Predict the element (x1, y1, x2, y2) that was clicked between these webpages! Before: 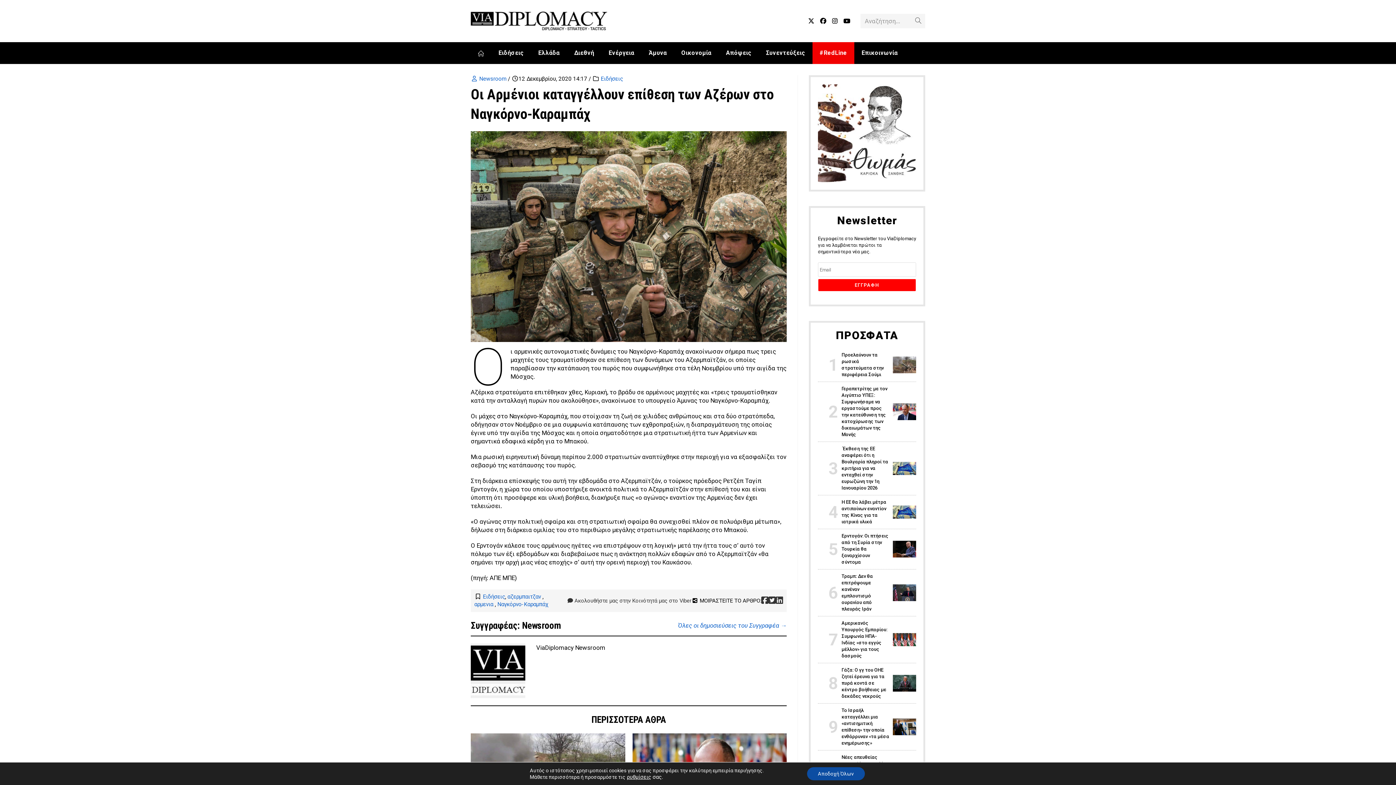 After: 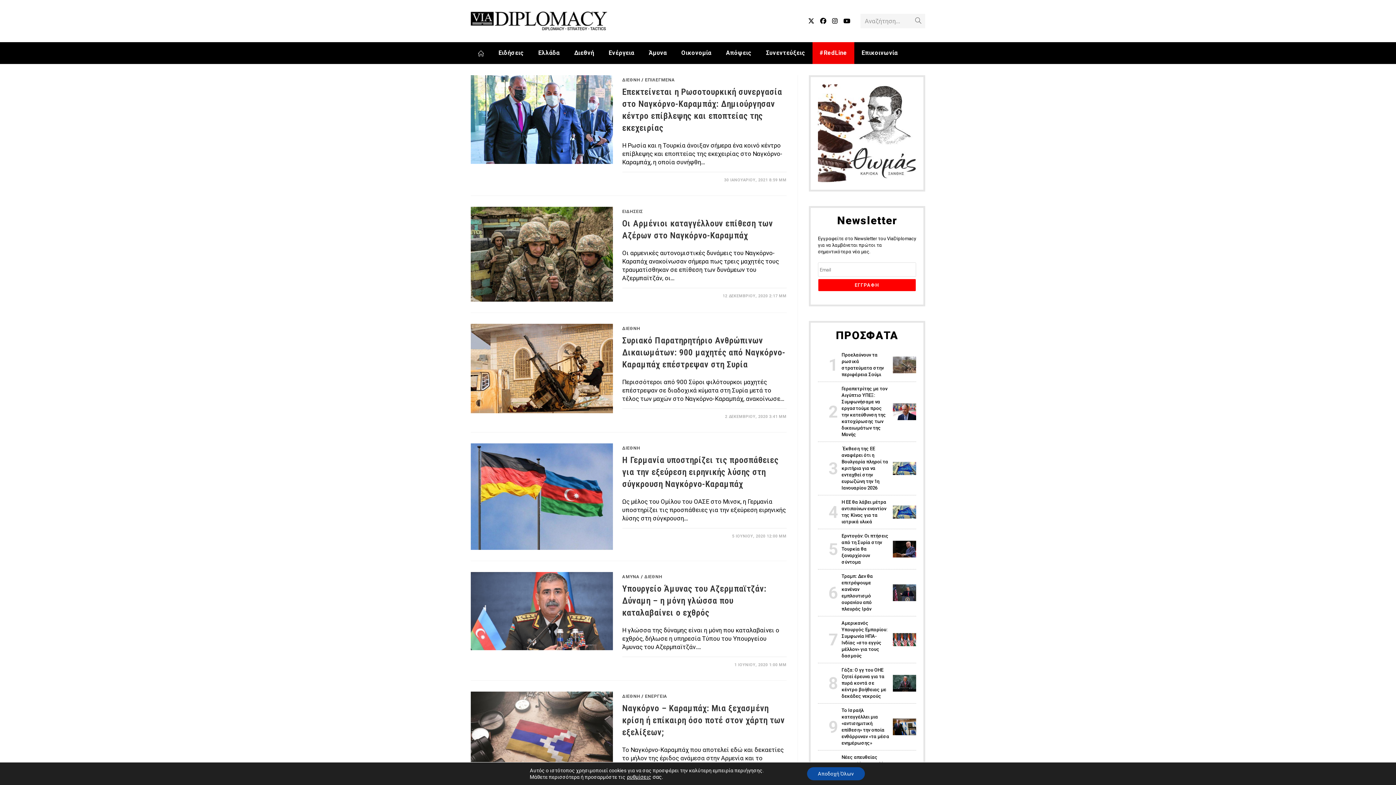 Action: label: Ναγκόρνο-Καραμπάχ bbox: (497, 601, 548, 608)